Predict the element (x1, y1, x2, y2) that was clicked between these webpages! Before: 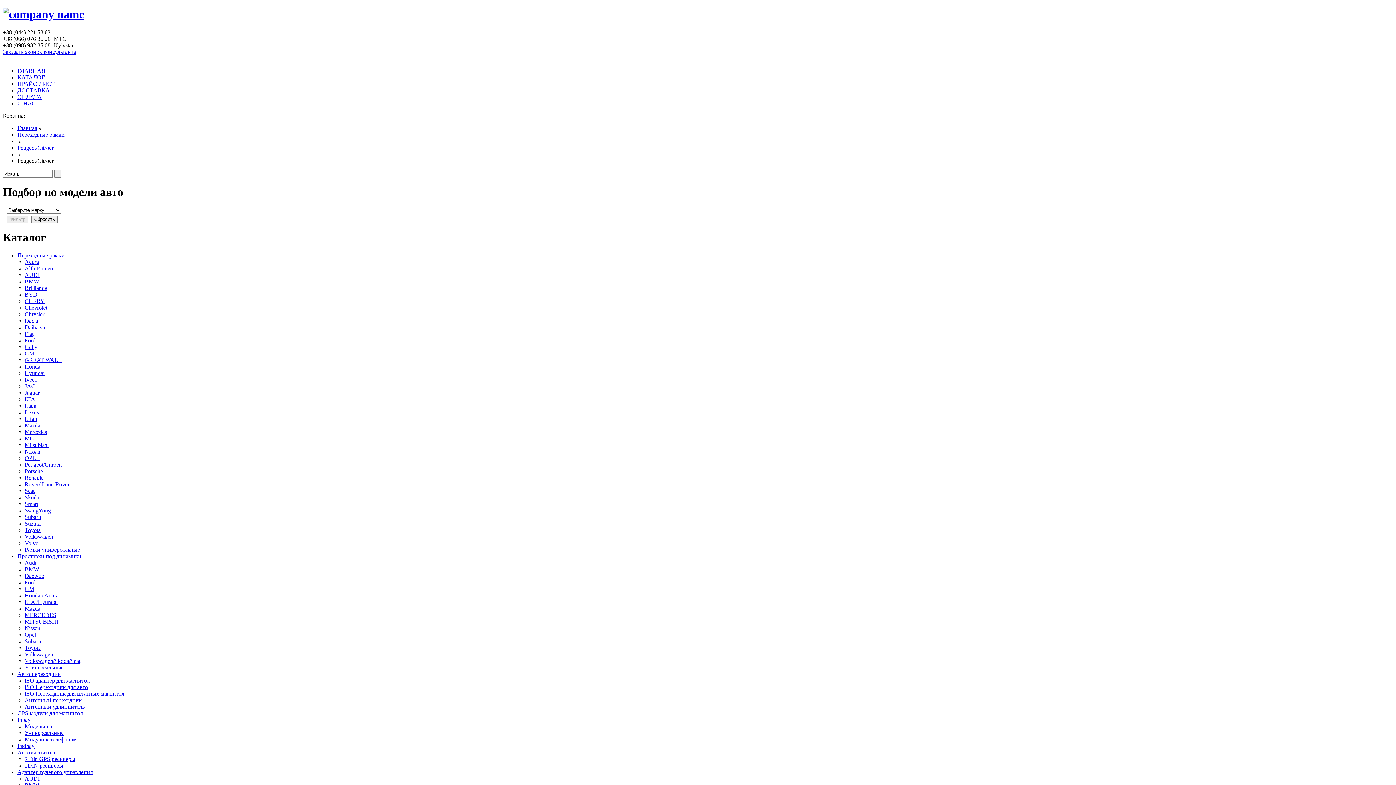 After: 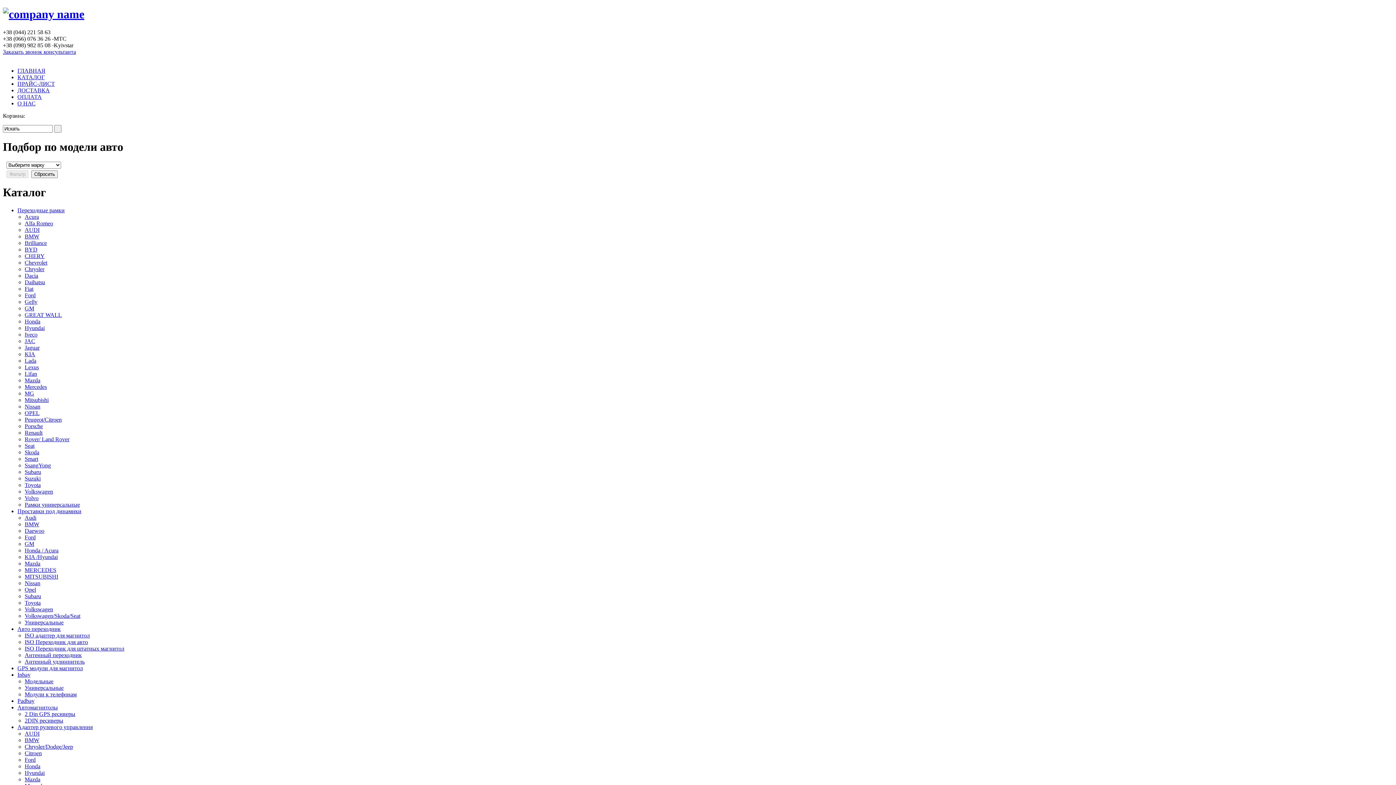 Action: bbox: (17, 74, 44, 80) label: КАТАЛОГ